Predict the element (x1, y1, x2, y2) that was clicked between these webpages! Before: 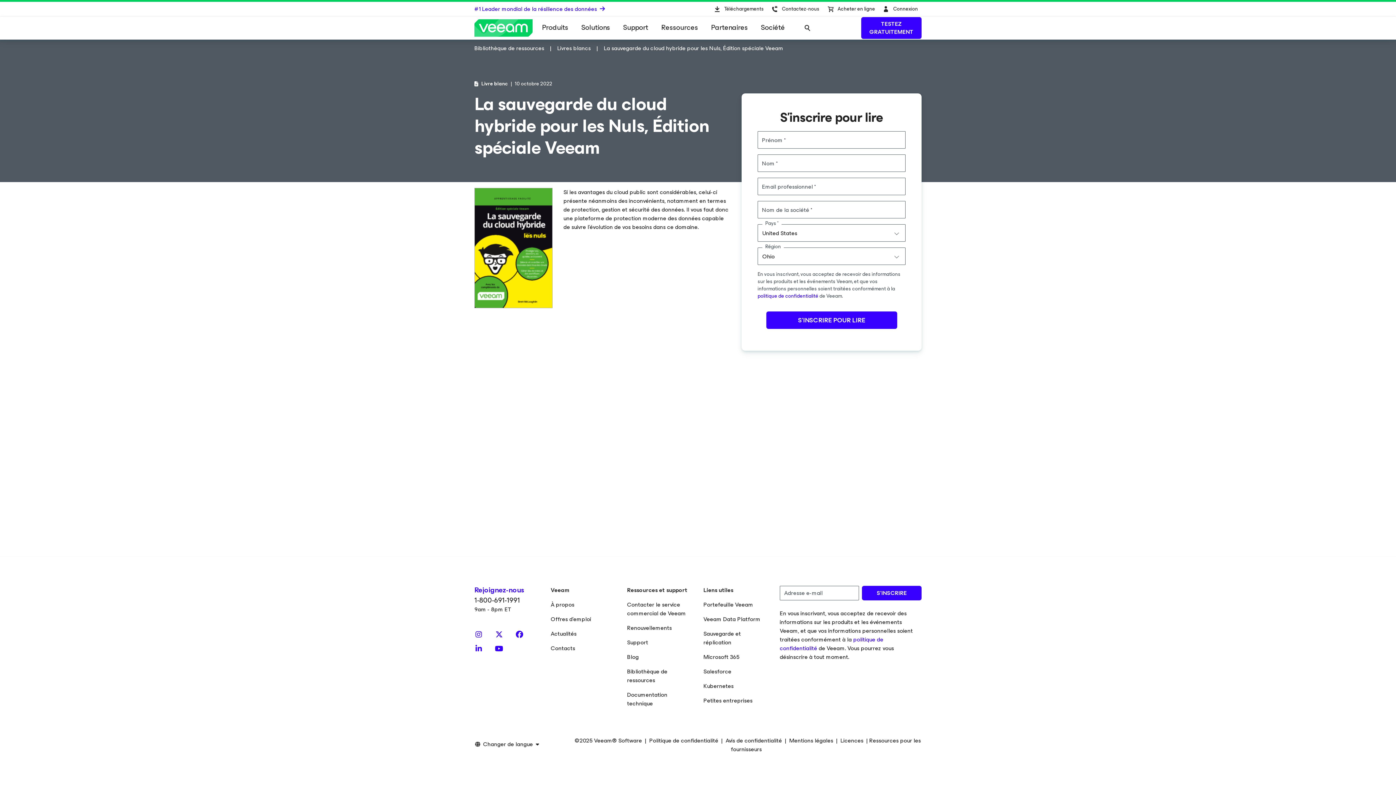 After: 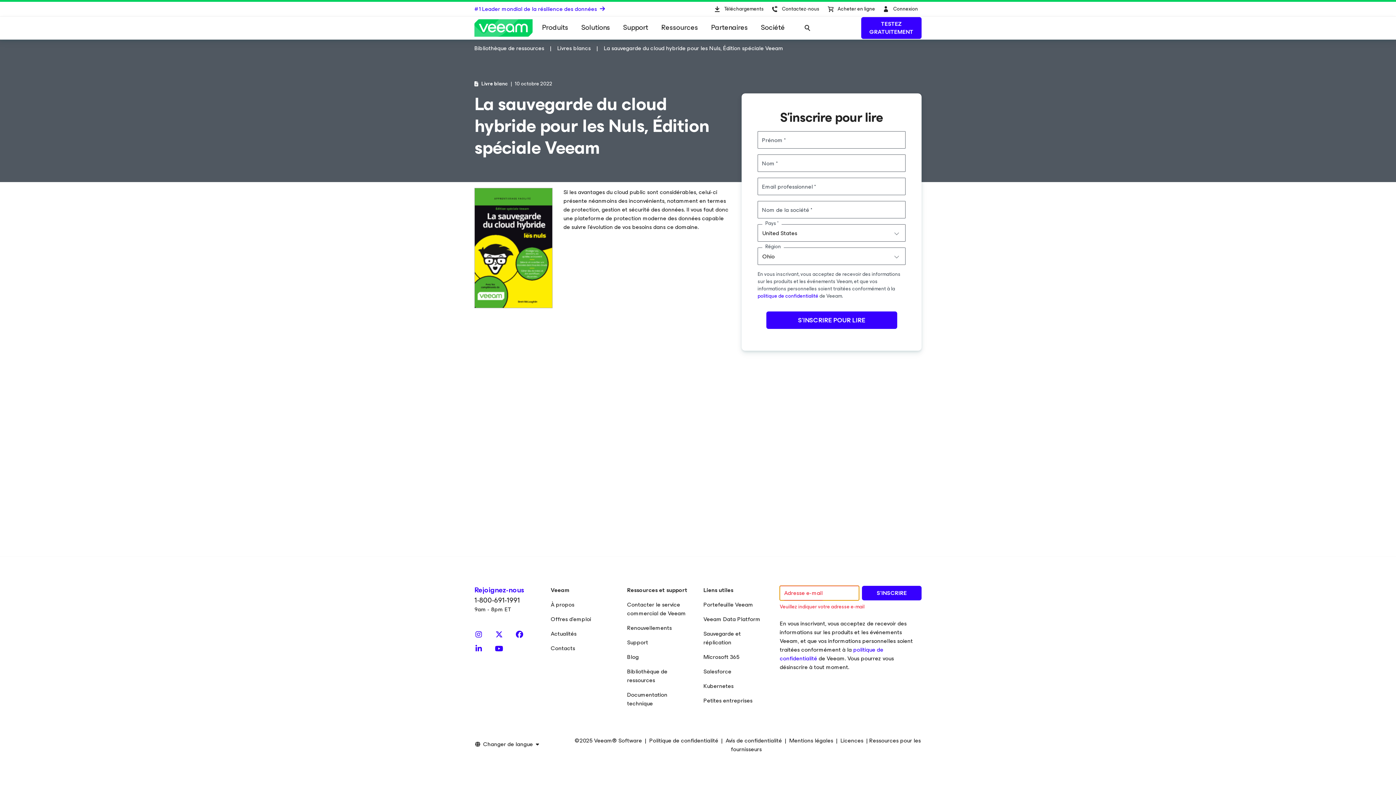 Action: label: Subscribe bbox: (862, 586, 921, 600)